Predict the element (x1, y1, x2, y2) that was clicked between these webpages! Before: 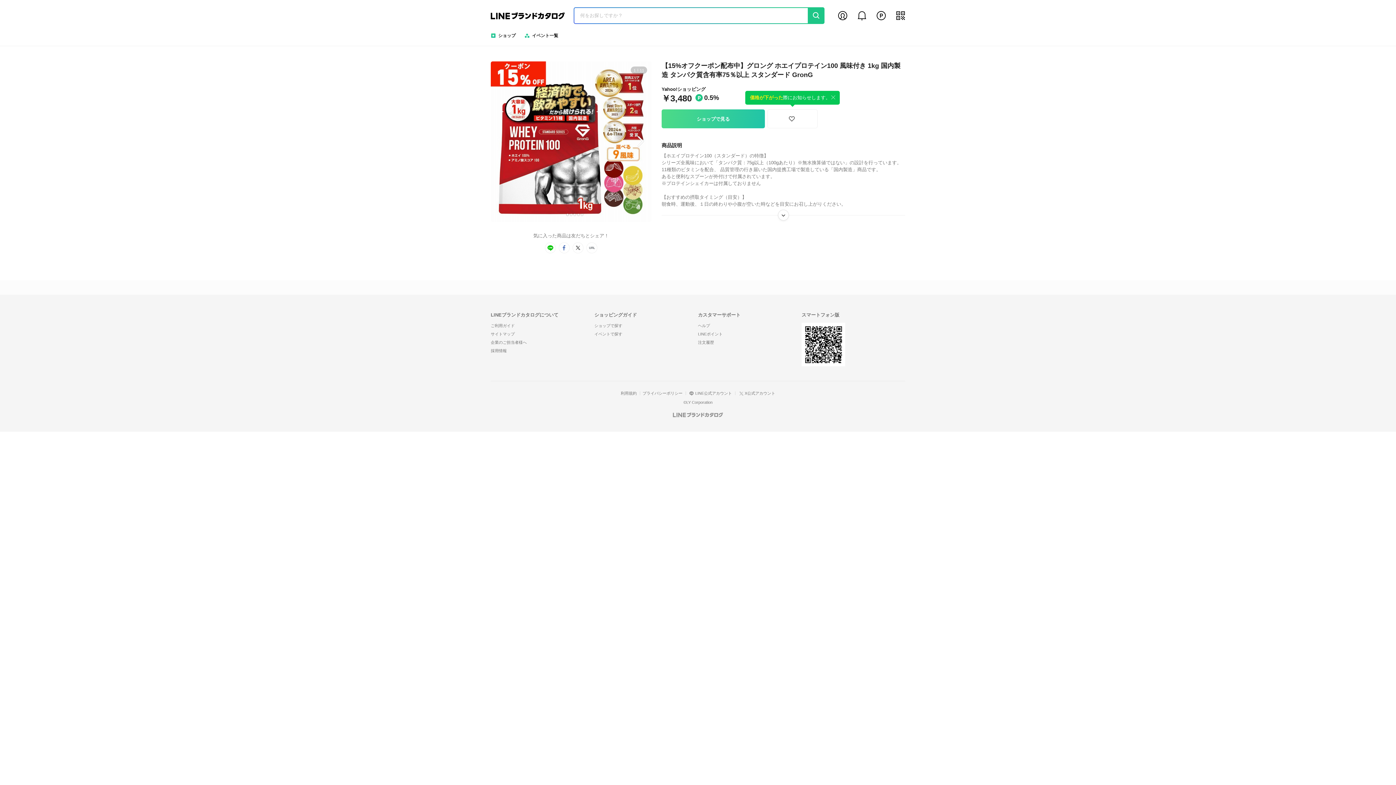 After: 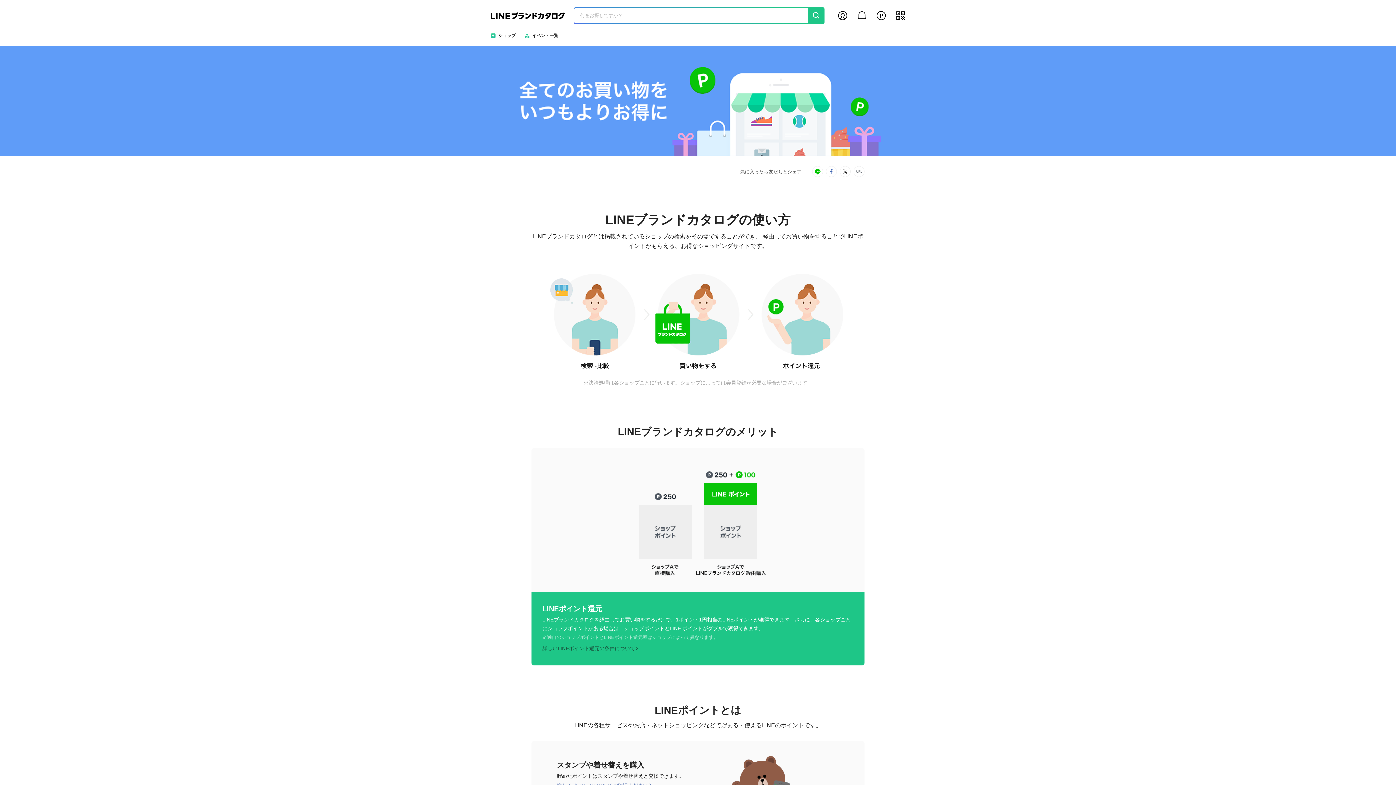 Action: label: ご利用ガイド bbox: (490, 323, 514, 328)